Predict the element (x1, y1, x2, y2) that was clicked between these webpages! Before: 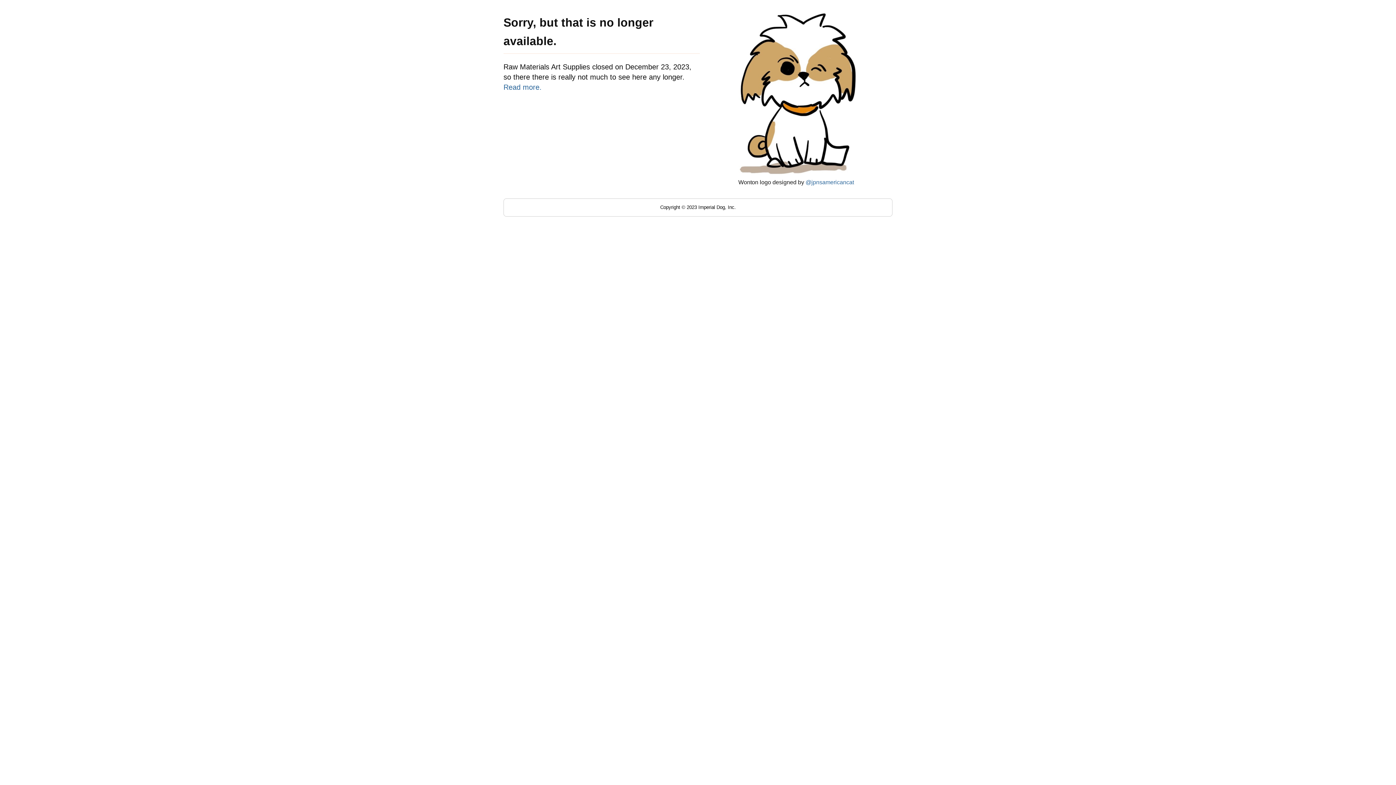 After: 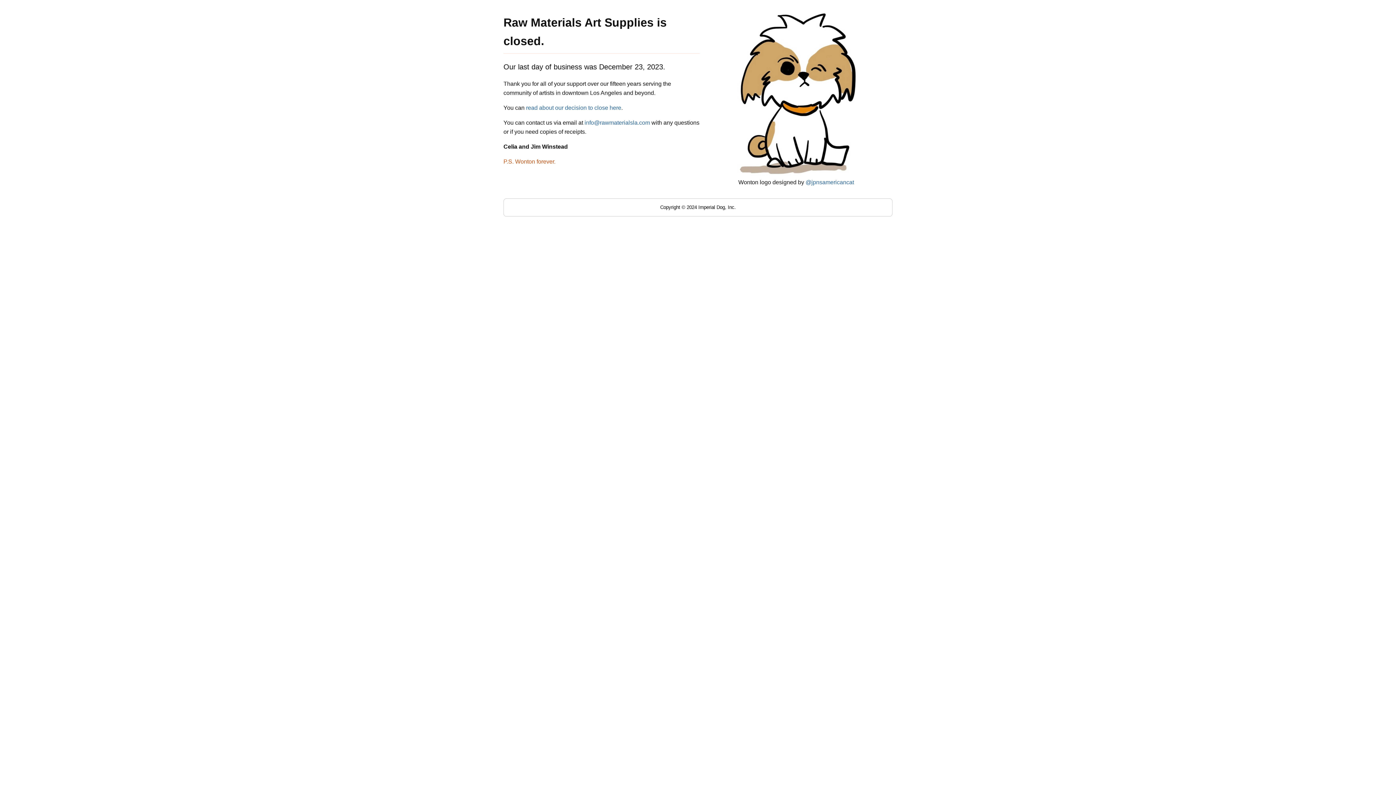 Action: bbox: (503, 83, 541, 91) label: Read more.